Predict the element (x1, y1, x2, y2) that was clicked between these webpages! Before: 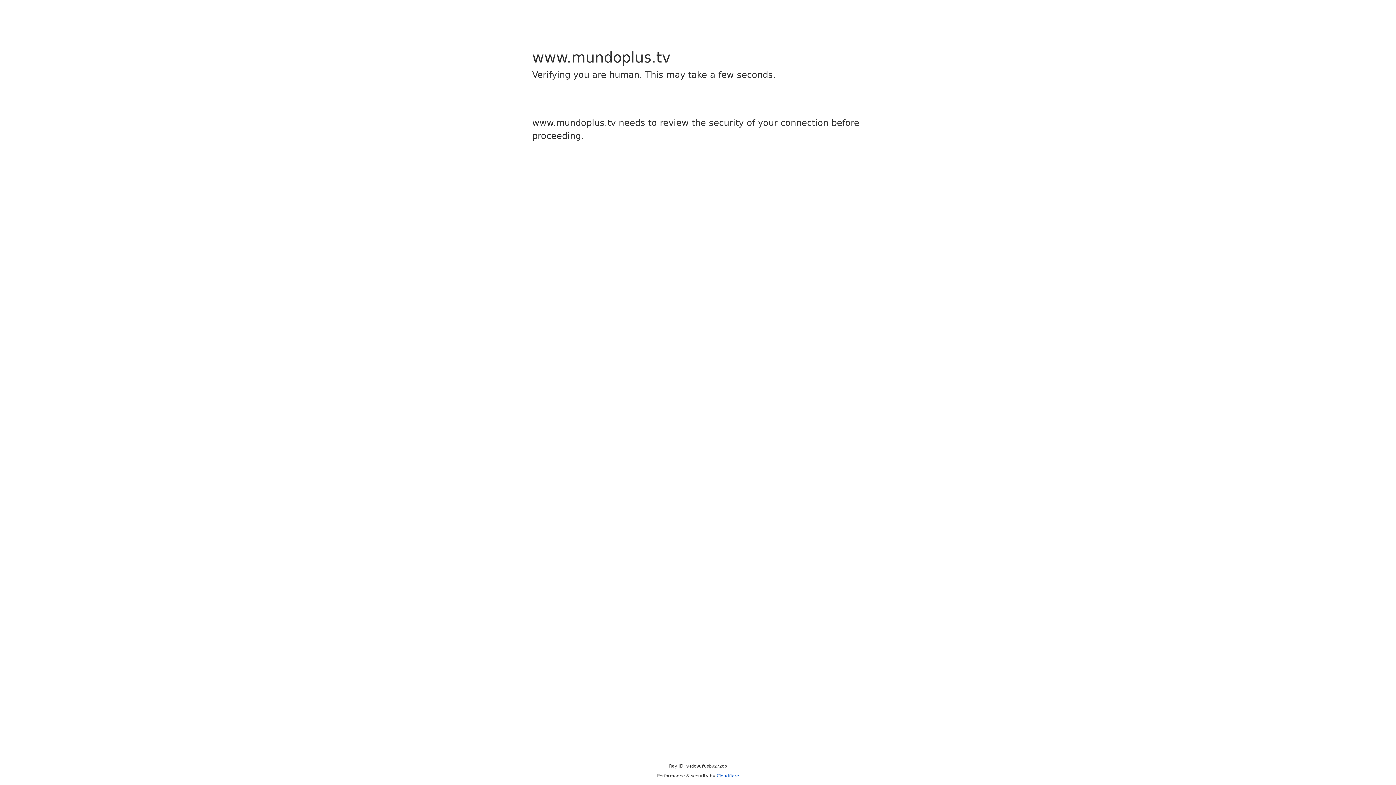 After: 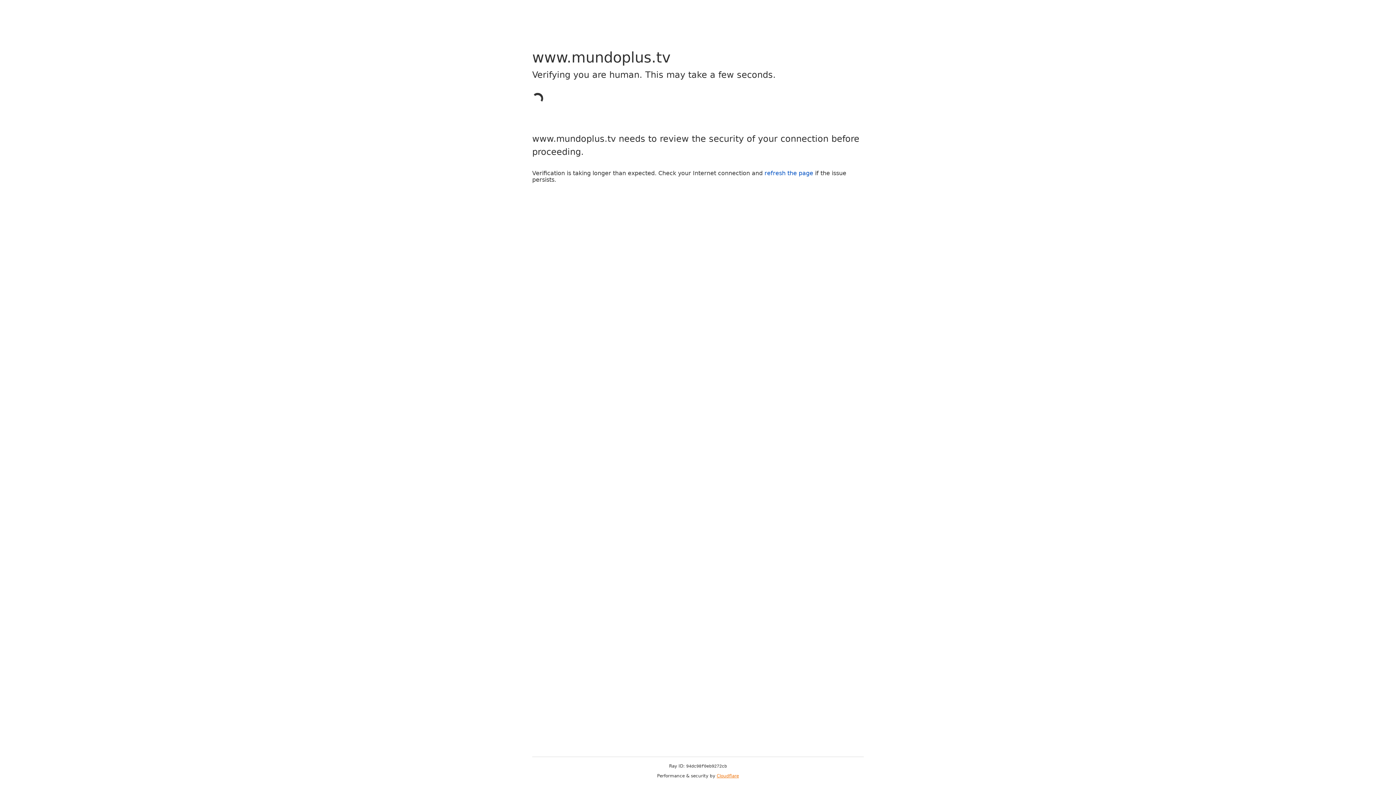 Action: label: Cloudflare bbox: (716, 773, 739, 778)